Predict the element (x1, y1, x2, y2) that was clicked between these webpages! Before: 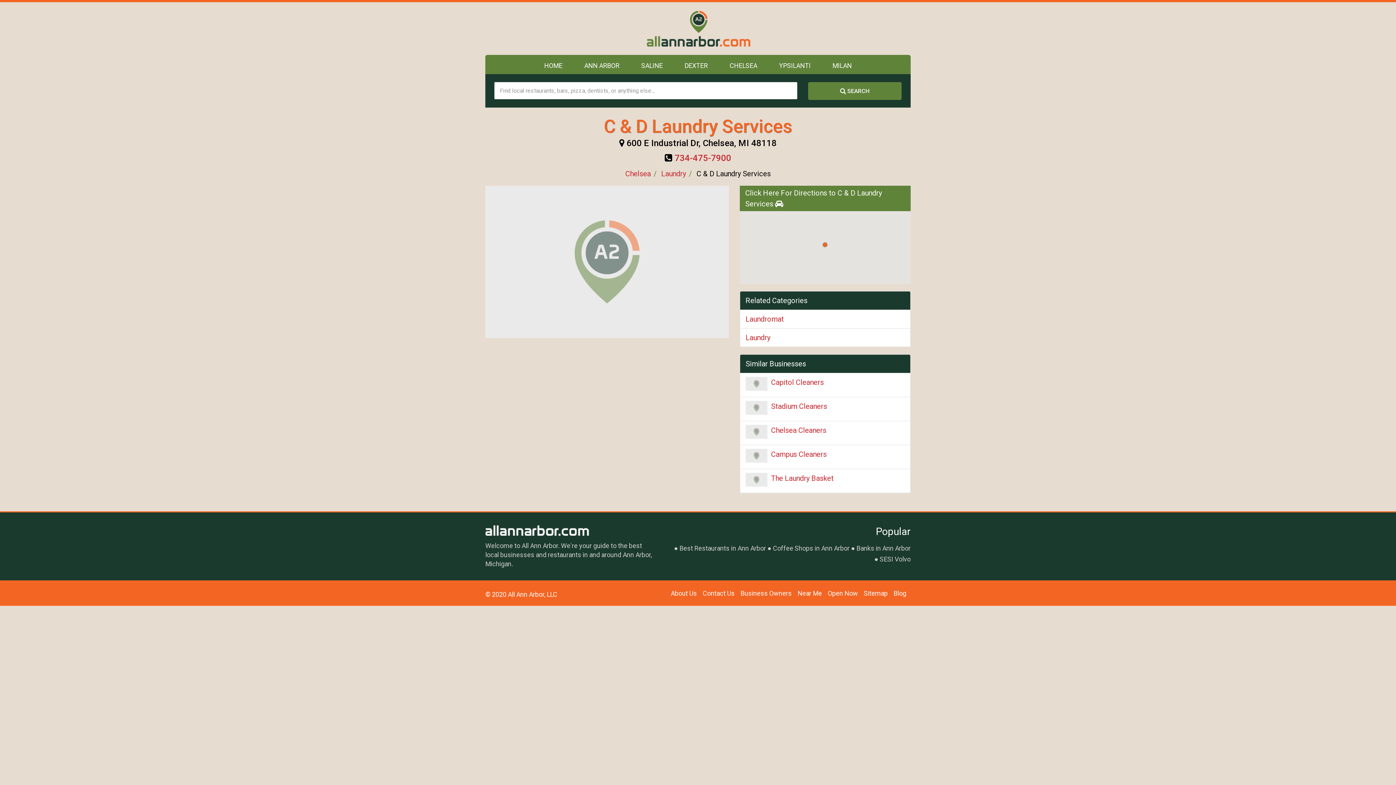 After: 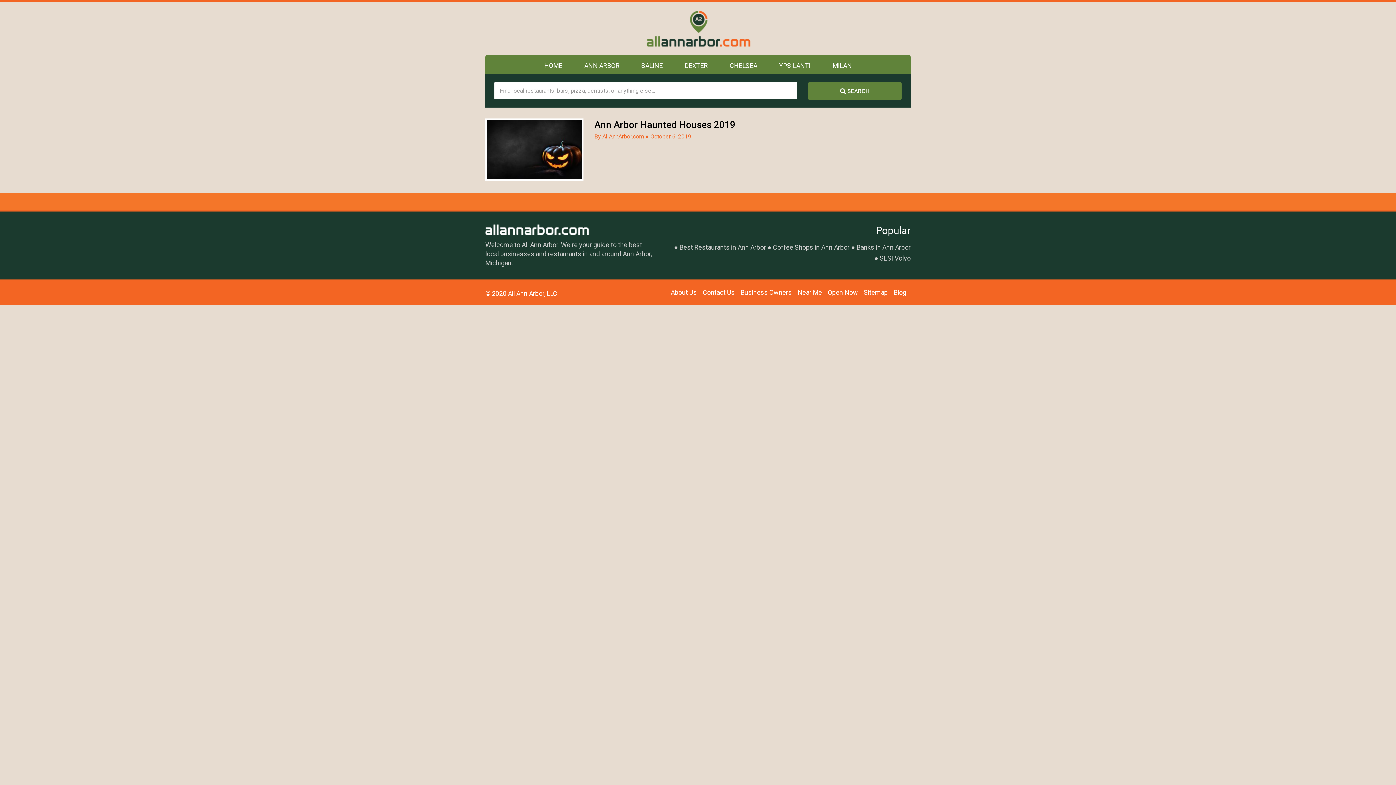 Action: bbox: (893, 589, 906, 597) label: Blog